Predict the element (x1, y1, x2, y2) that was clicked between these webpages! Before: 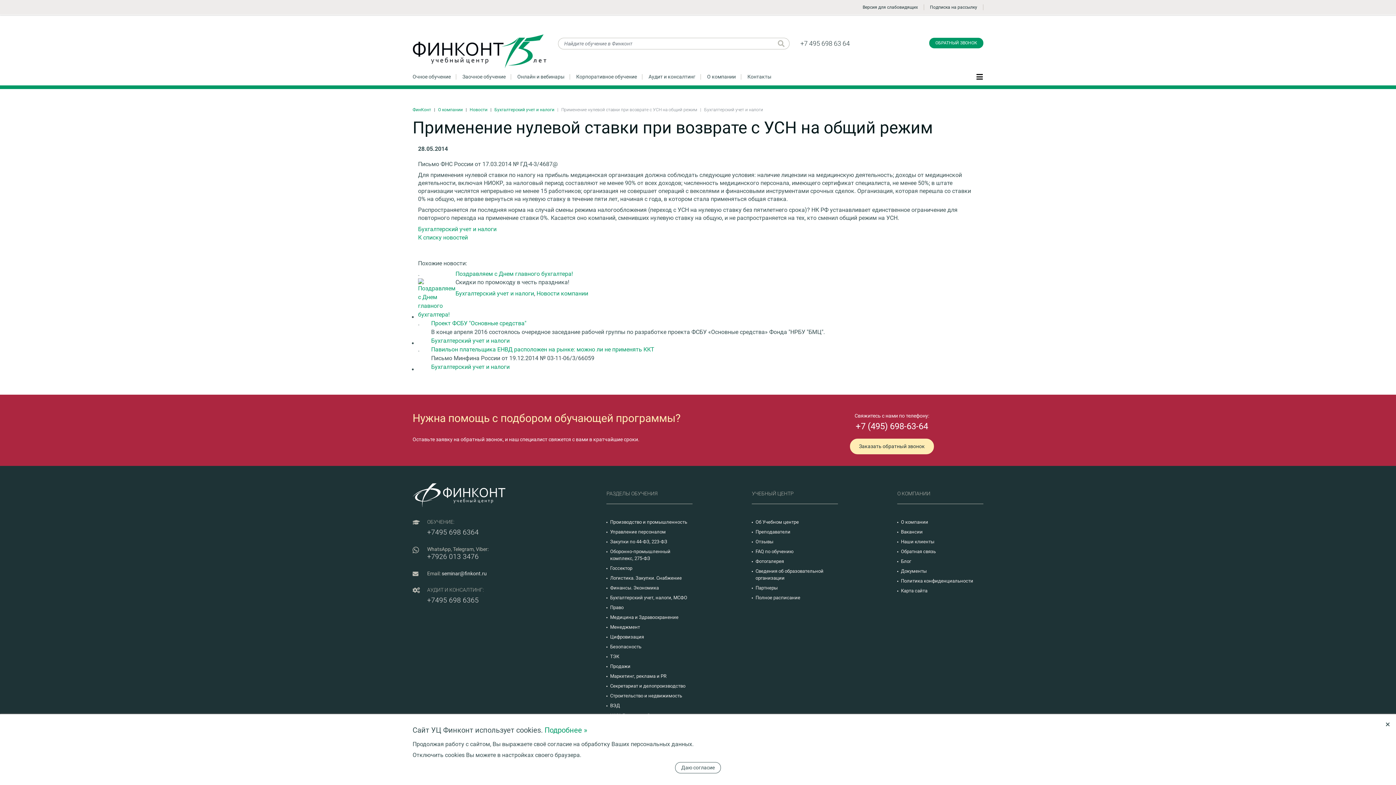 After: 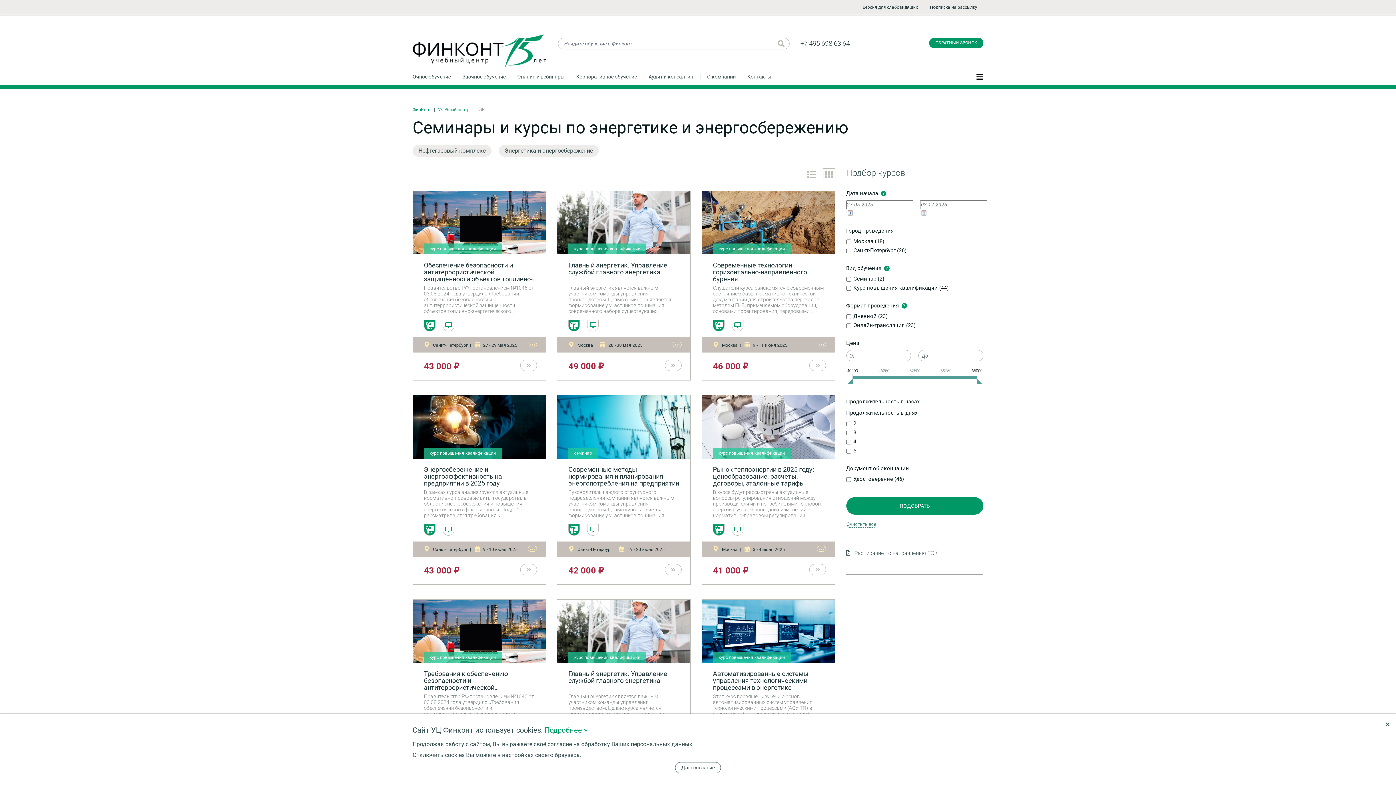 Action: bbox: (610, 654, 619, 659) label: ТЭК